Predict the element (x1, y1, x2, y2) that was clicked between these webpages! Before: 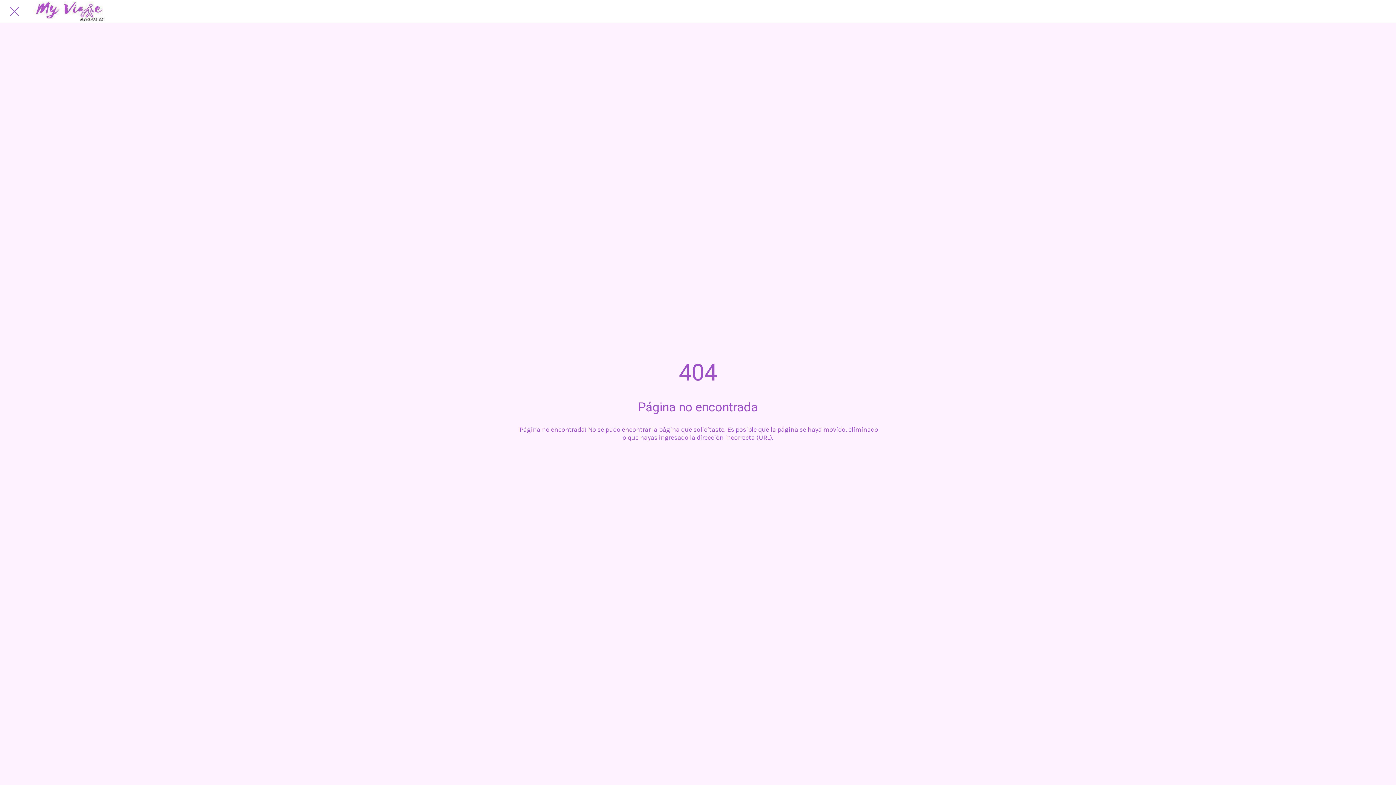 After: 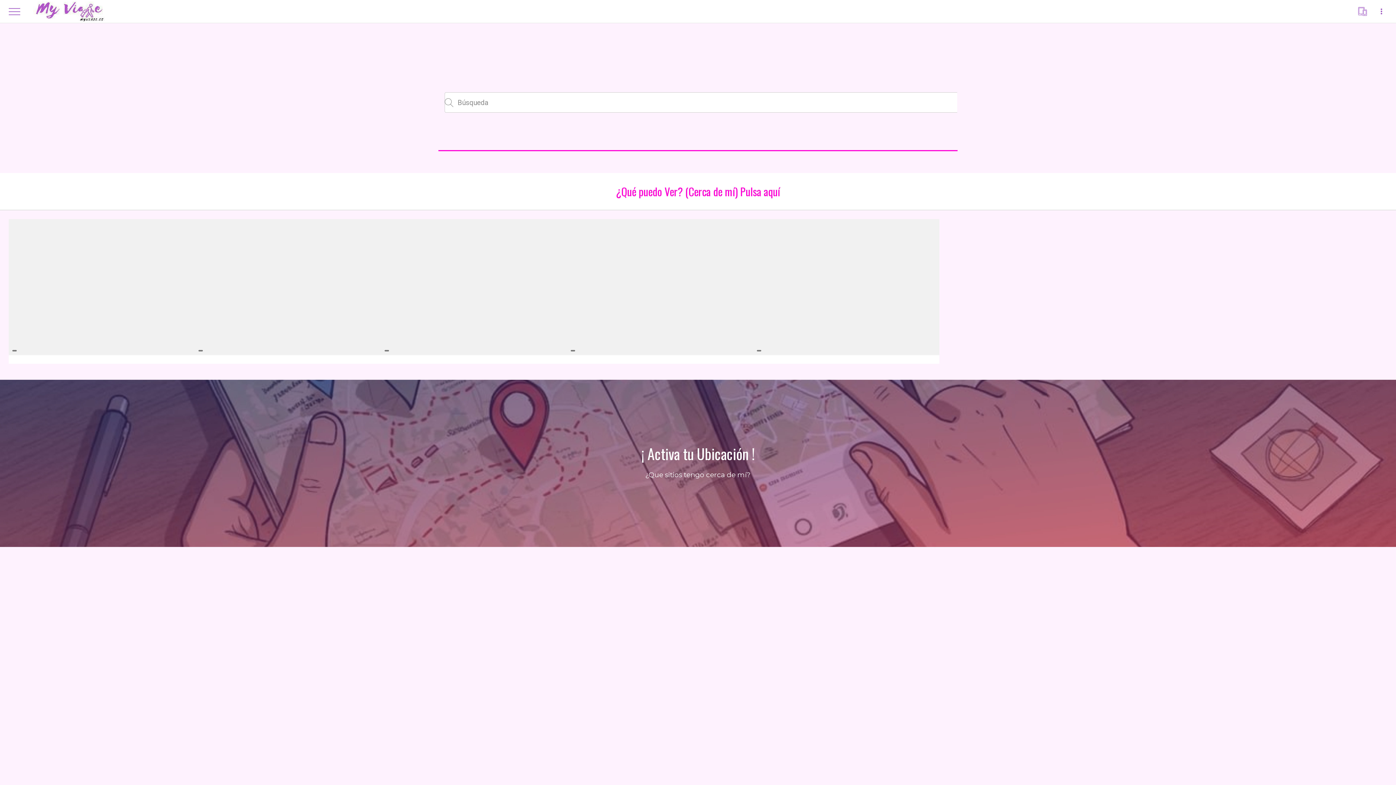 Action: bbox: (29, 1, 494, 21)